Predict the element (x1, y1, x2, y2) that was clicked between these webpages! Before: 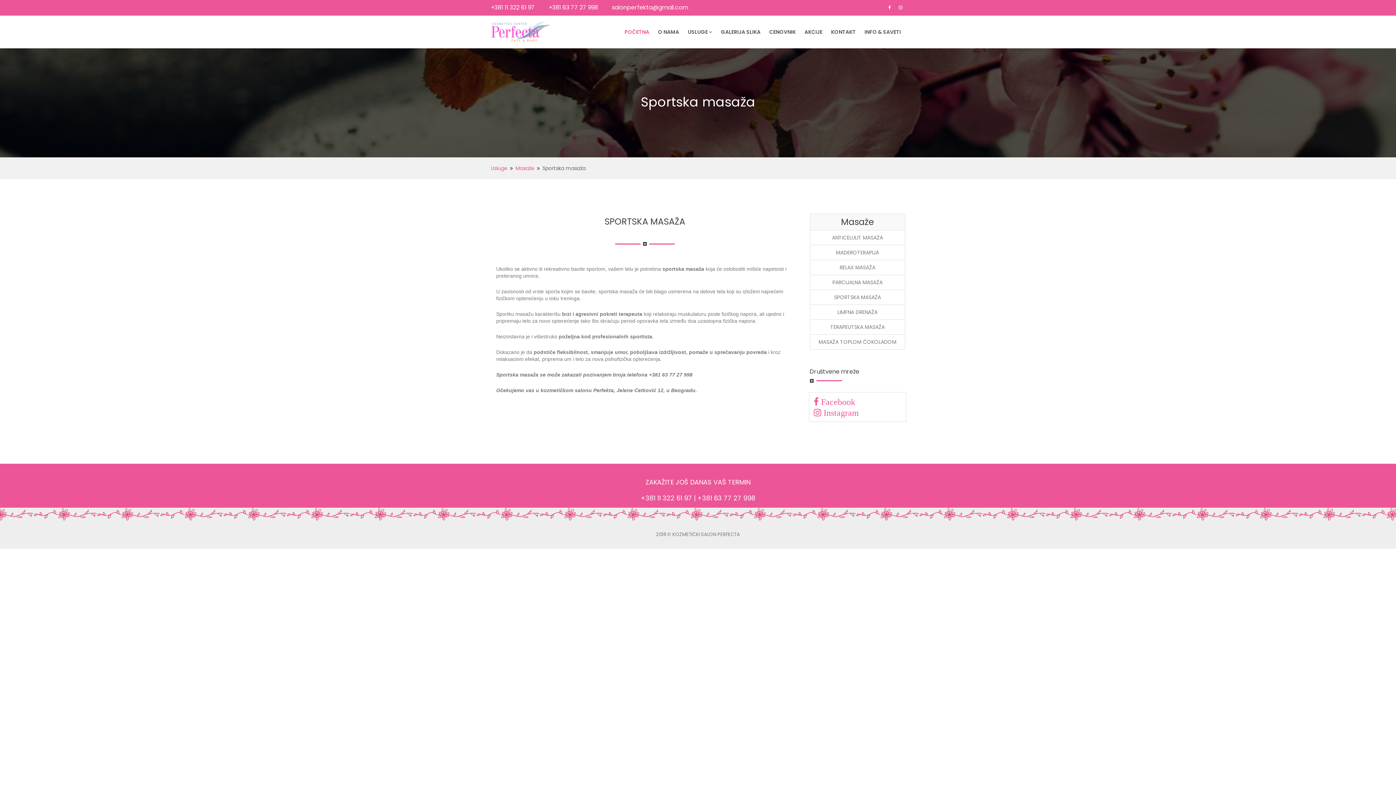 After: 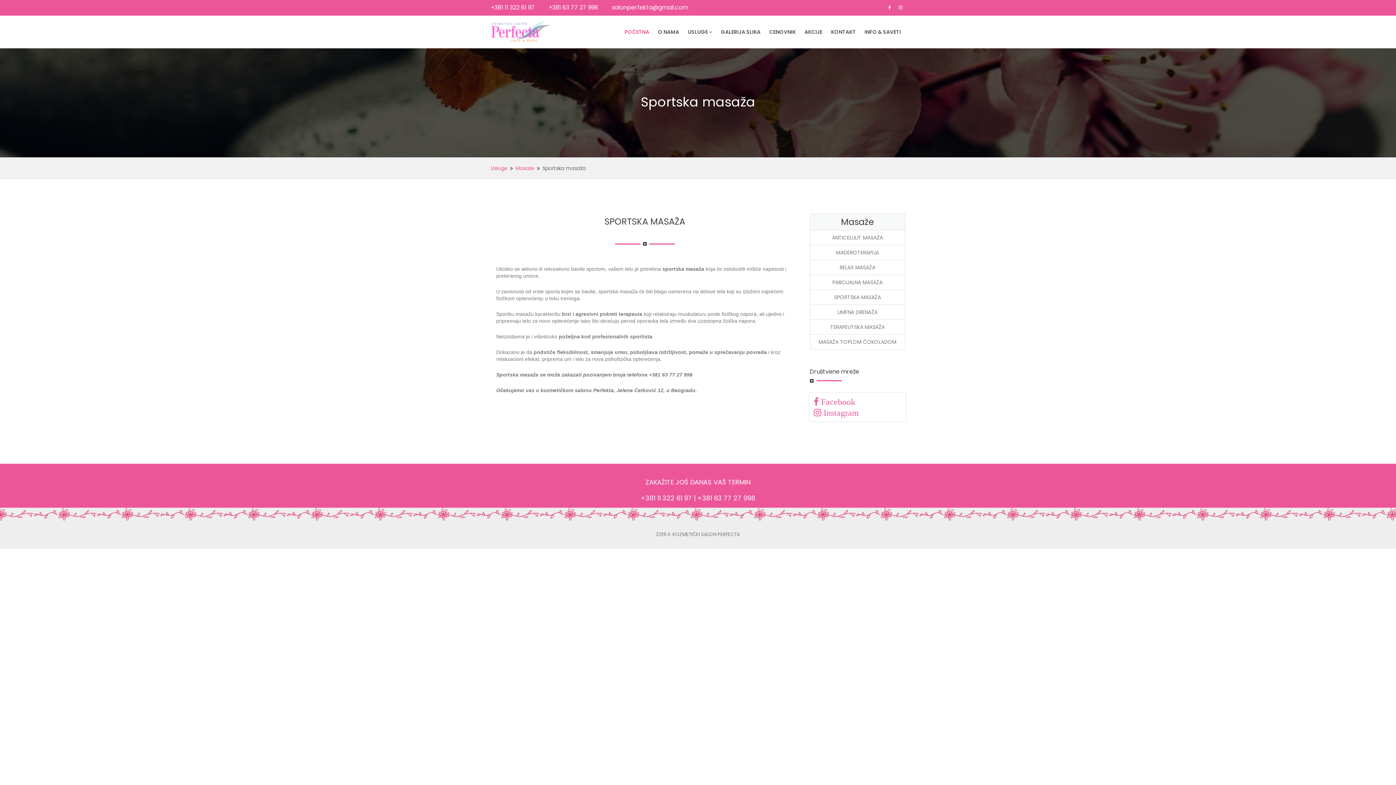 Action: bbox: (490, 3, 534, 11) label: +381 11 322 61 97